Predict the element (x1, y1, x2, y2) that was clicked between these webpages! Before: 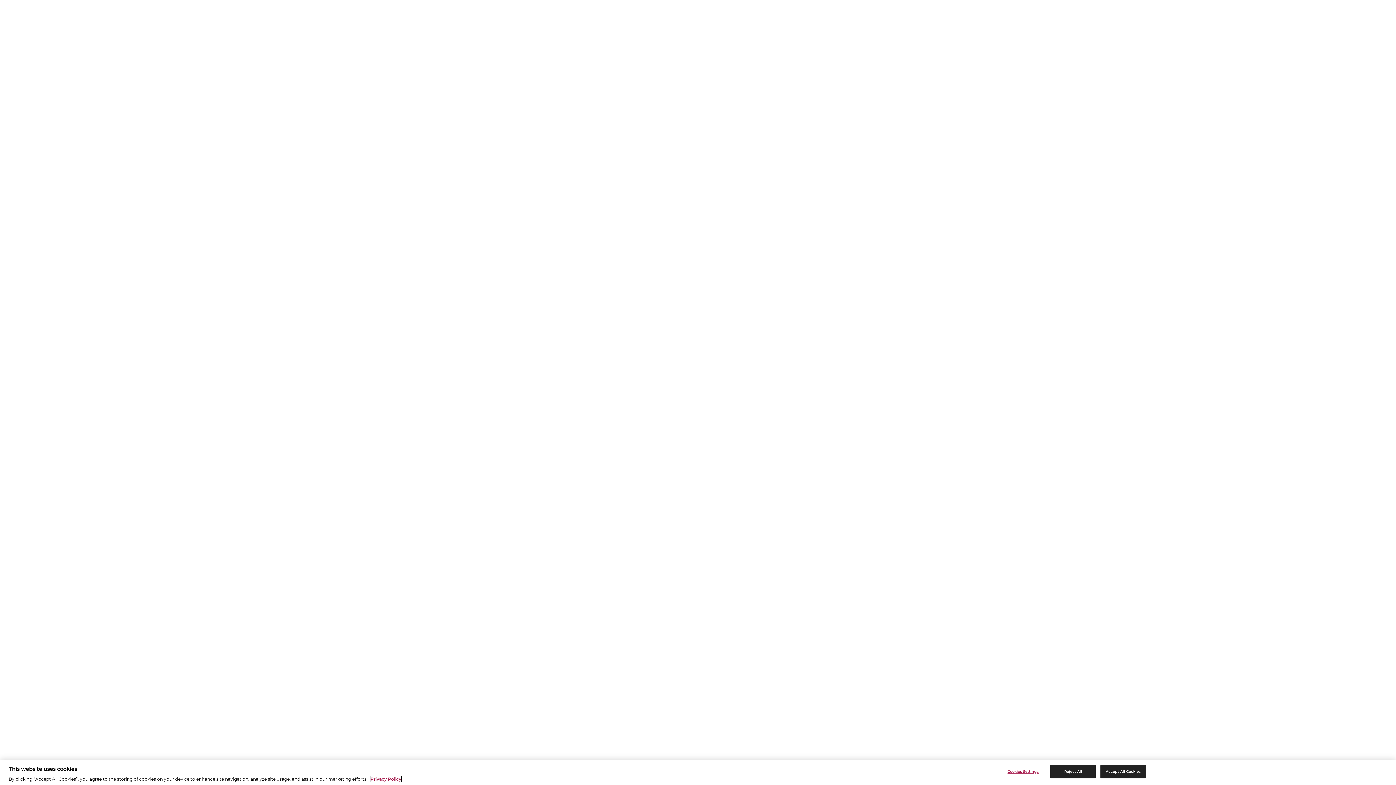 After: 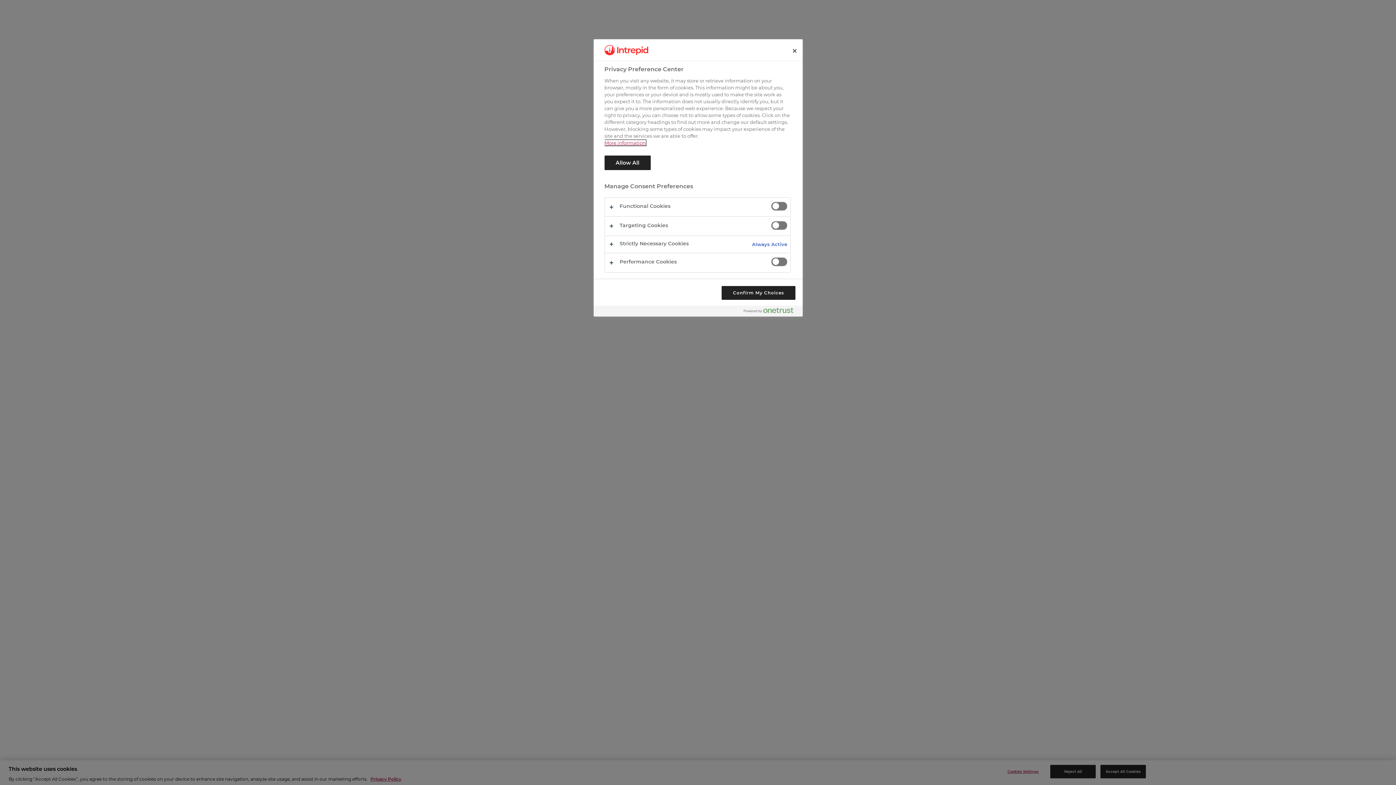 Action: bbox: (1000, 765, 1046, 778) label: Cookies Settings